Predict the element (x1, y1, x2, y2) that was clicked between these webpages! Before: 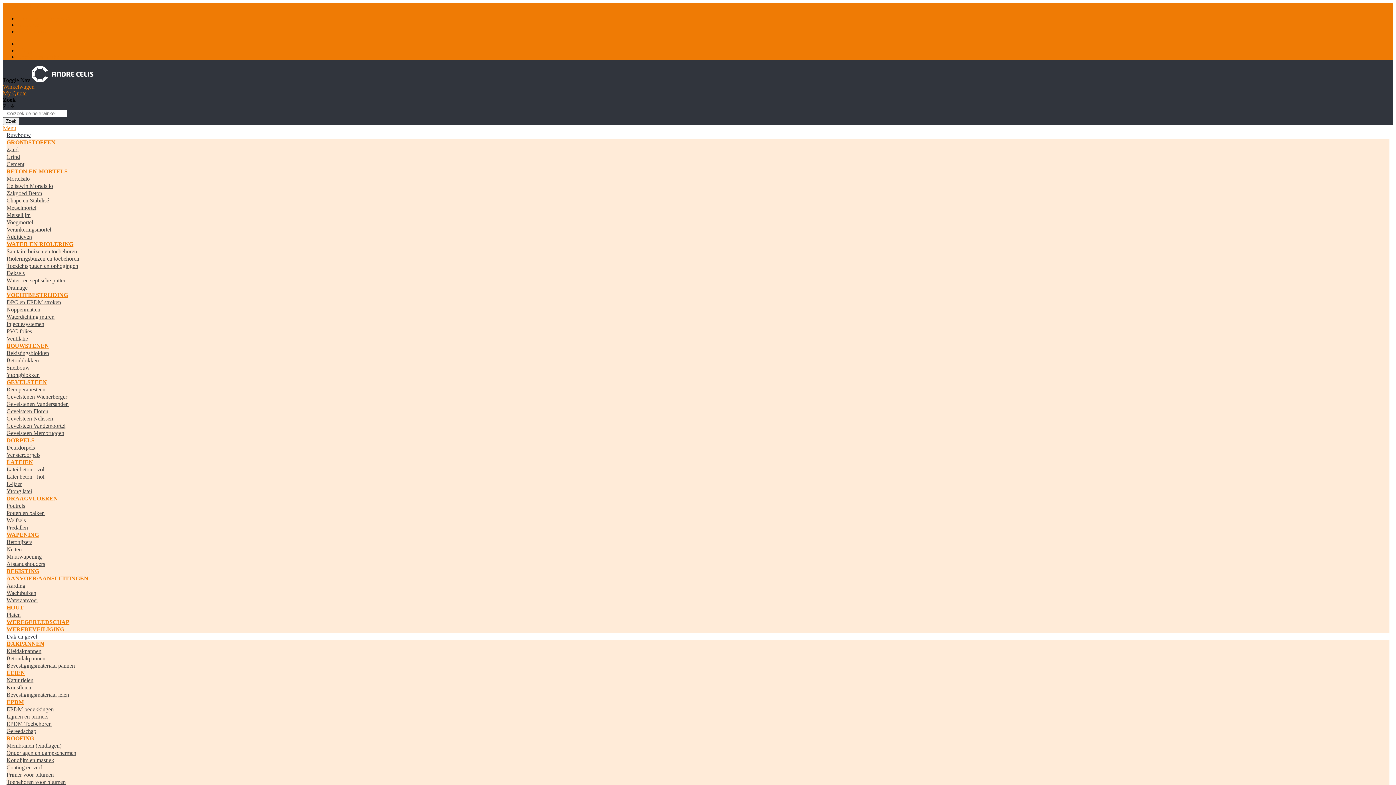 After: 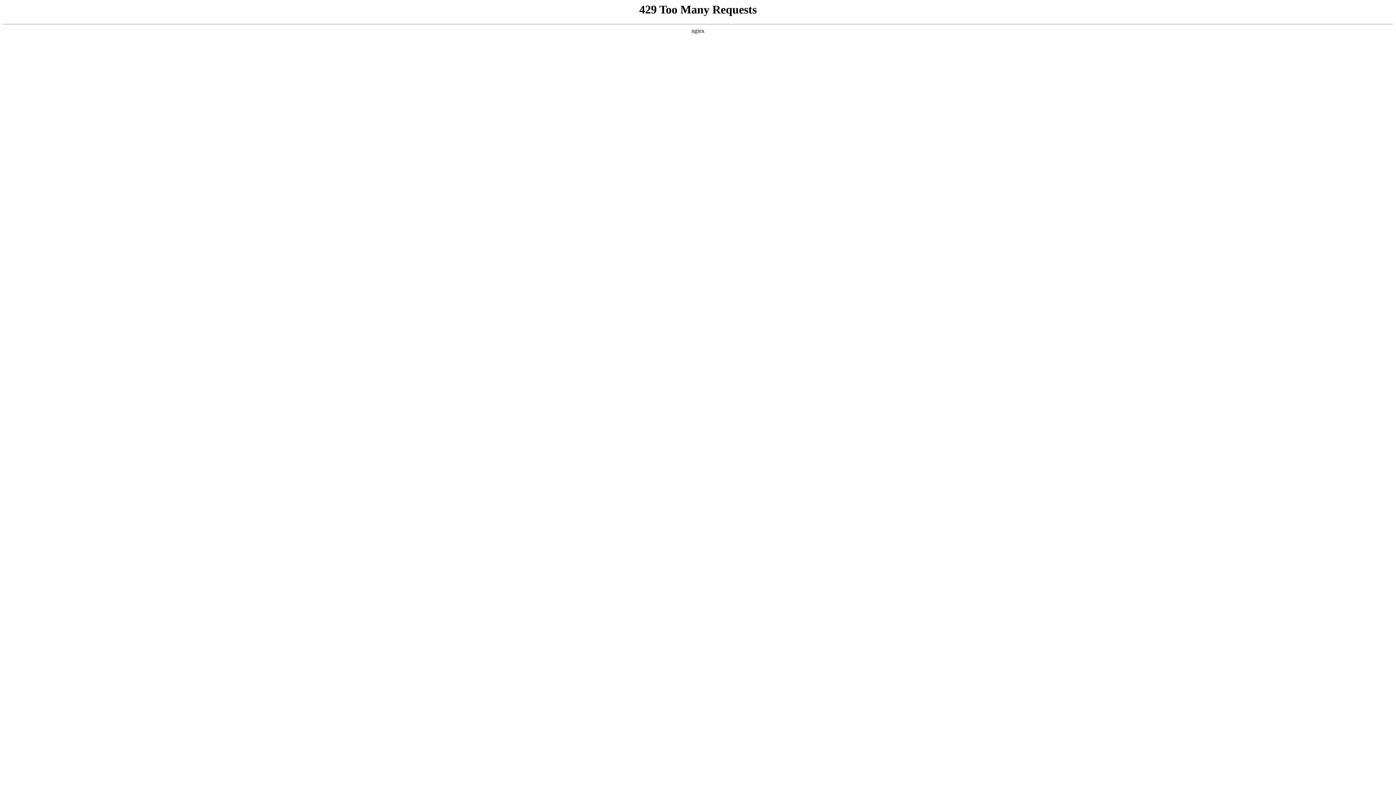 Action: bbox: (6, 619, 69, 625) label: WERFGEREEDSCHAP